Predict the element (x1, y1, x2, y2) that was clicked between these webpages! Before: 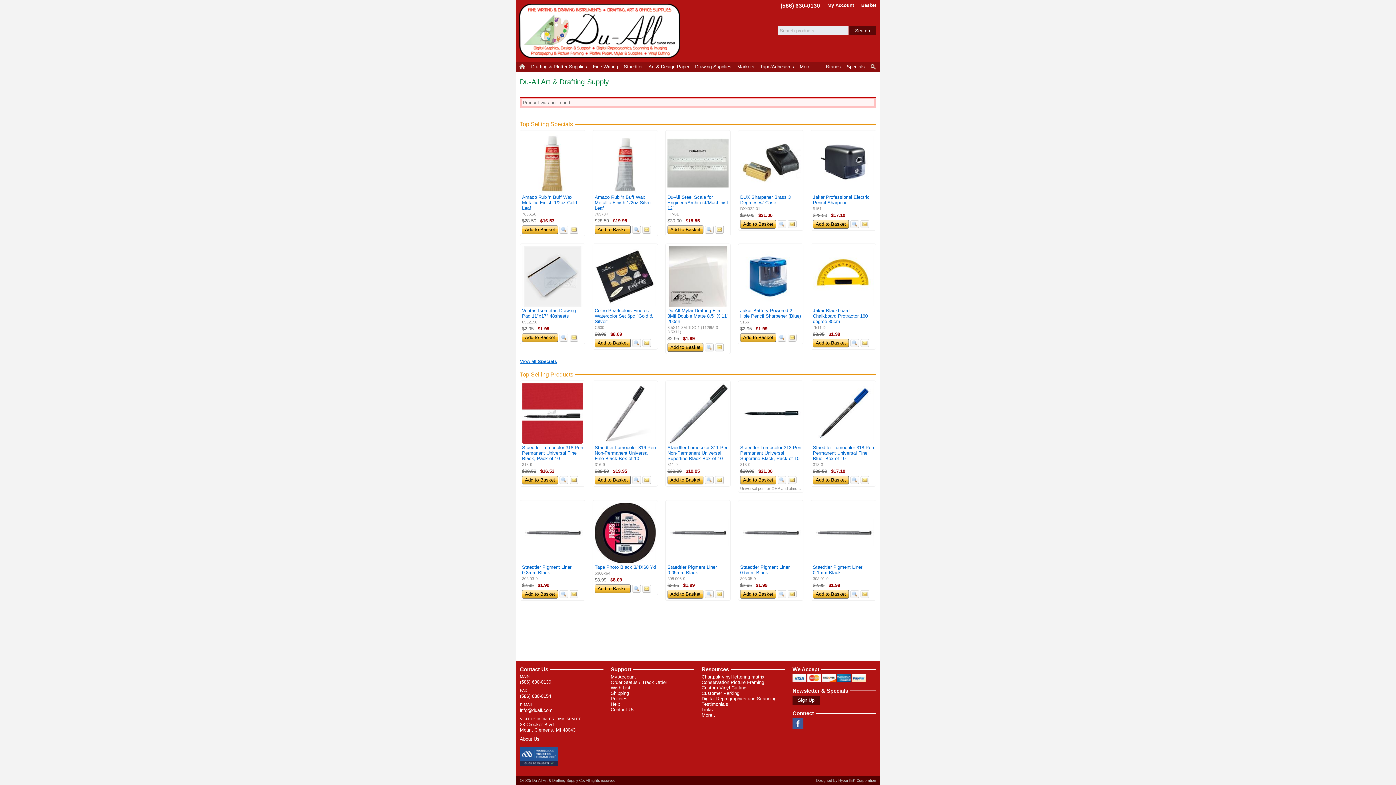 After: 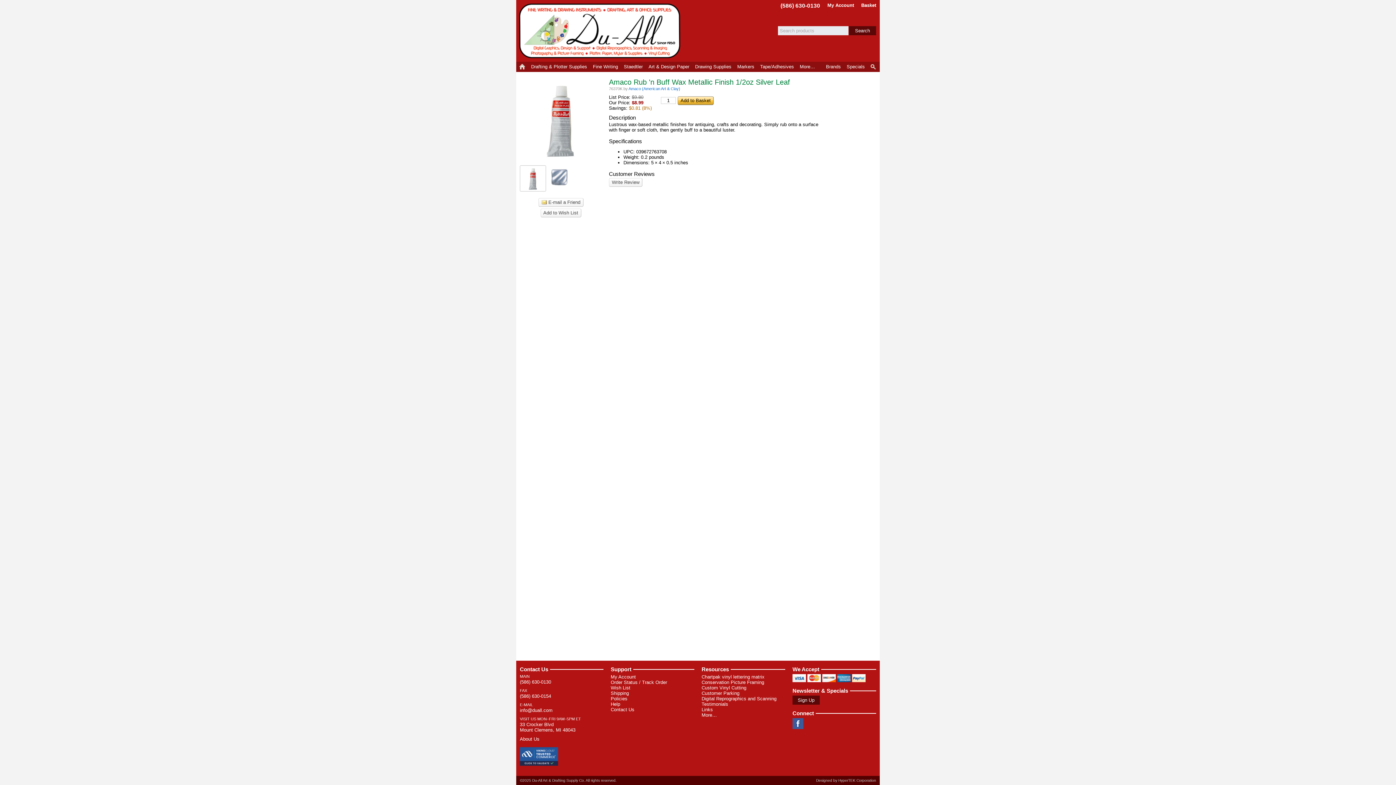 Action: label: Amaco Rub 'n Buff Wax Metallic Finish 1/2oz Silver Leaf bbox: (594, 194, 652, 211)